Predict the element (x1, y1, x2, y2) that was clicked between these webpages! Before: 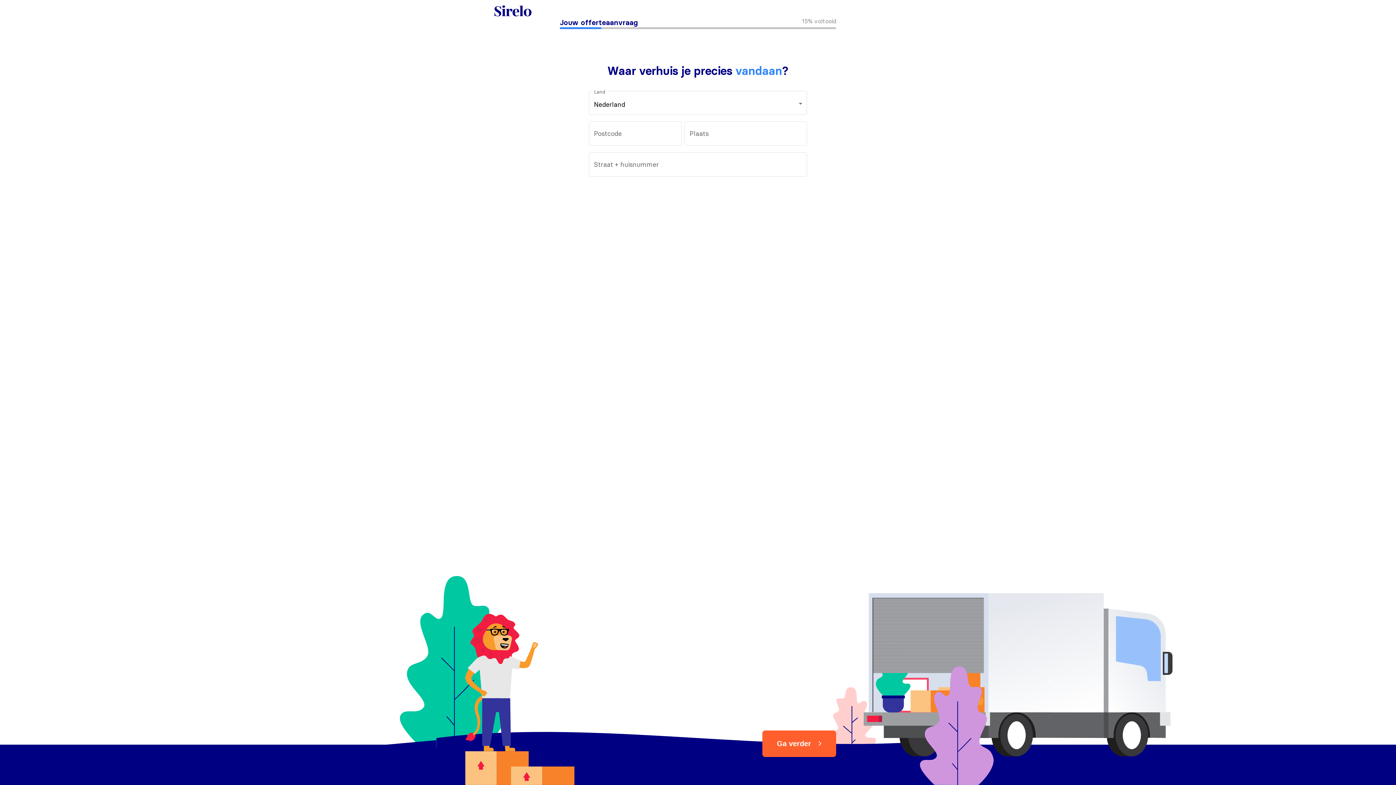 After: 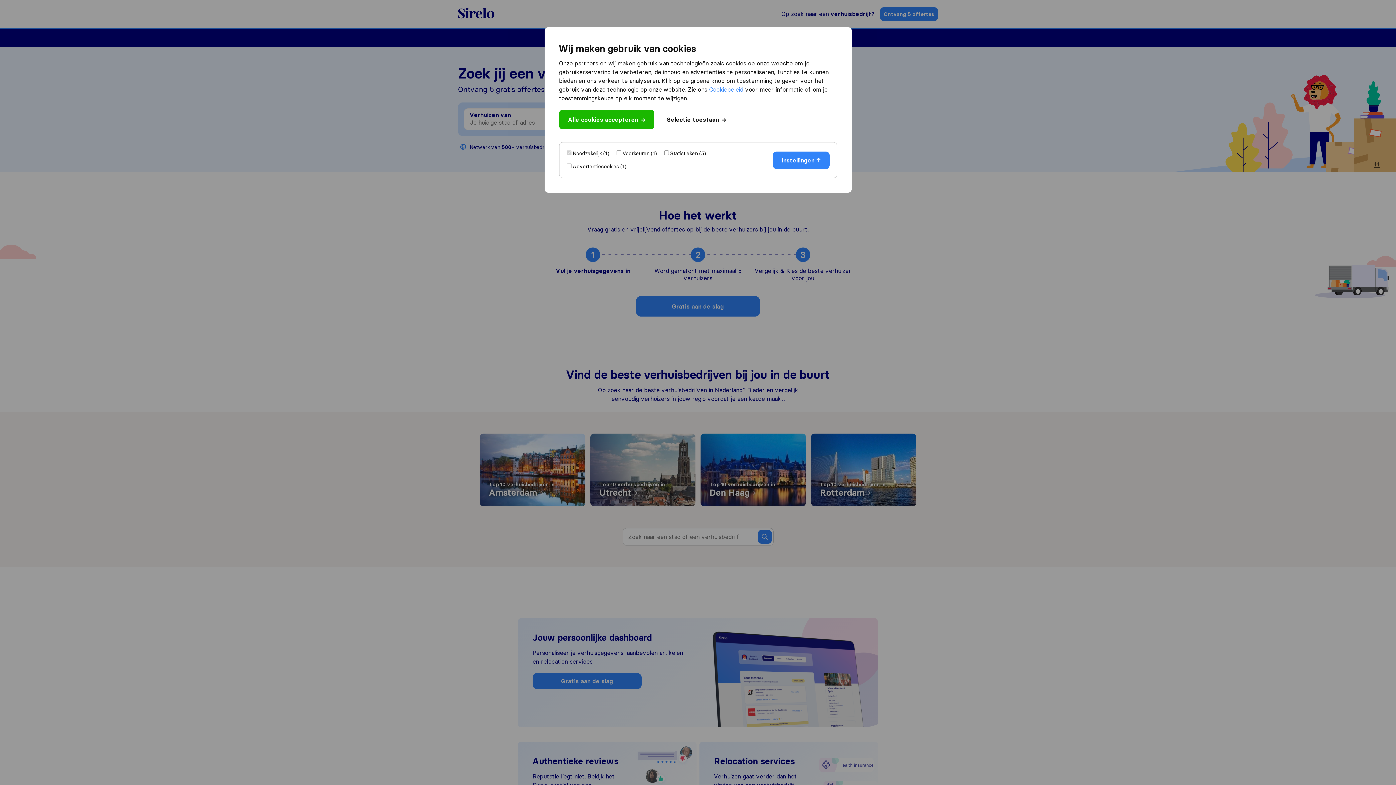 Action: bbox: (494, 9, 531, 18)